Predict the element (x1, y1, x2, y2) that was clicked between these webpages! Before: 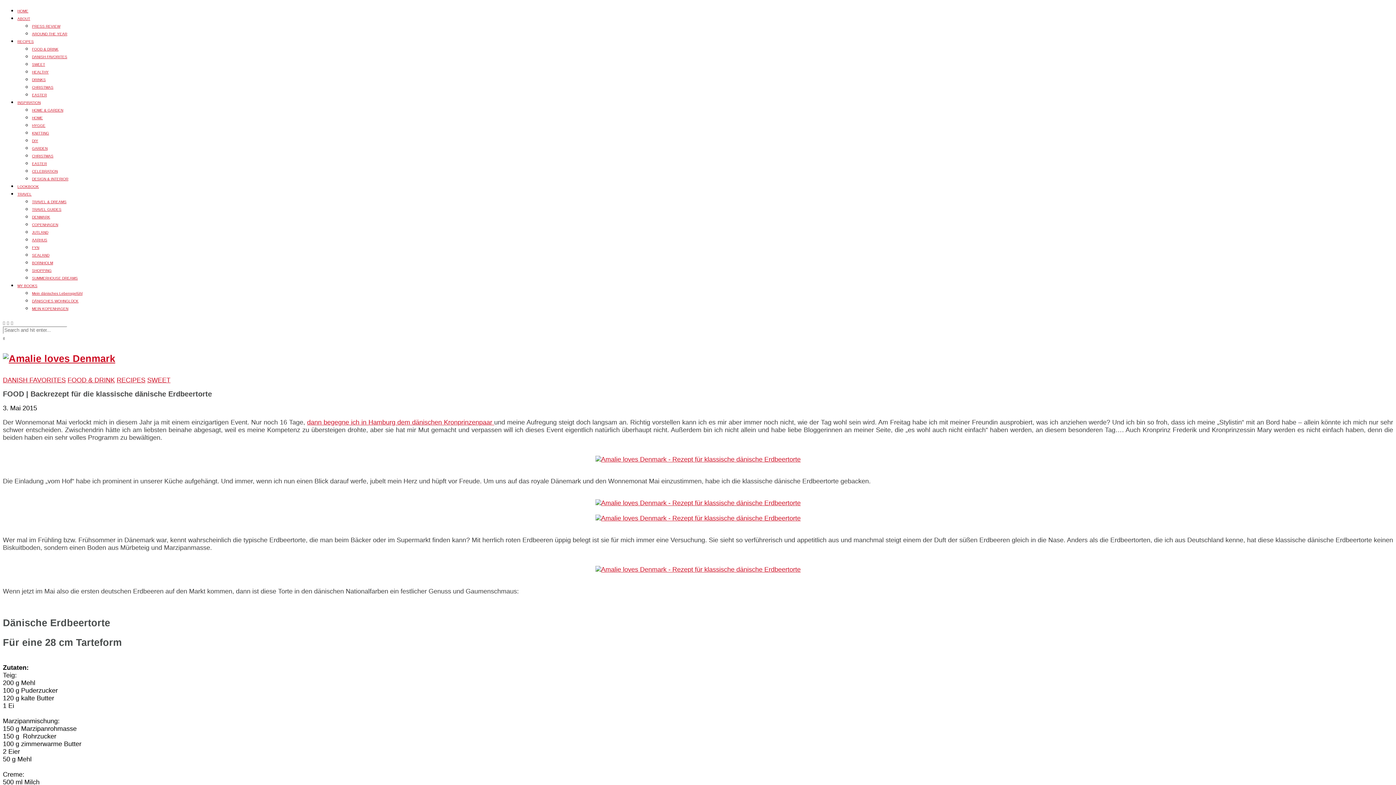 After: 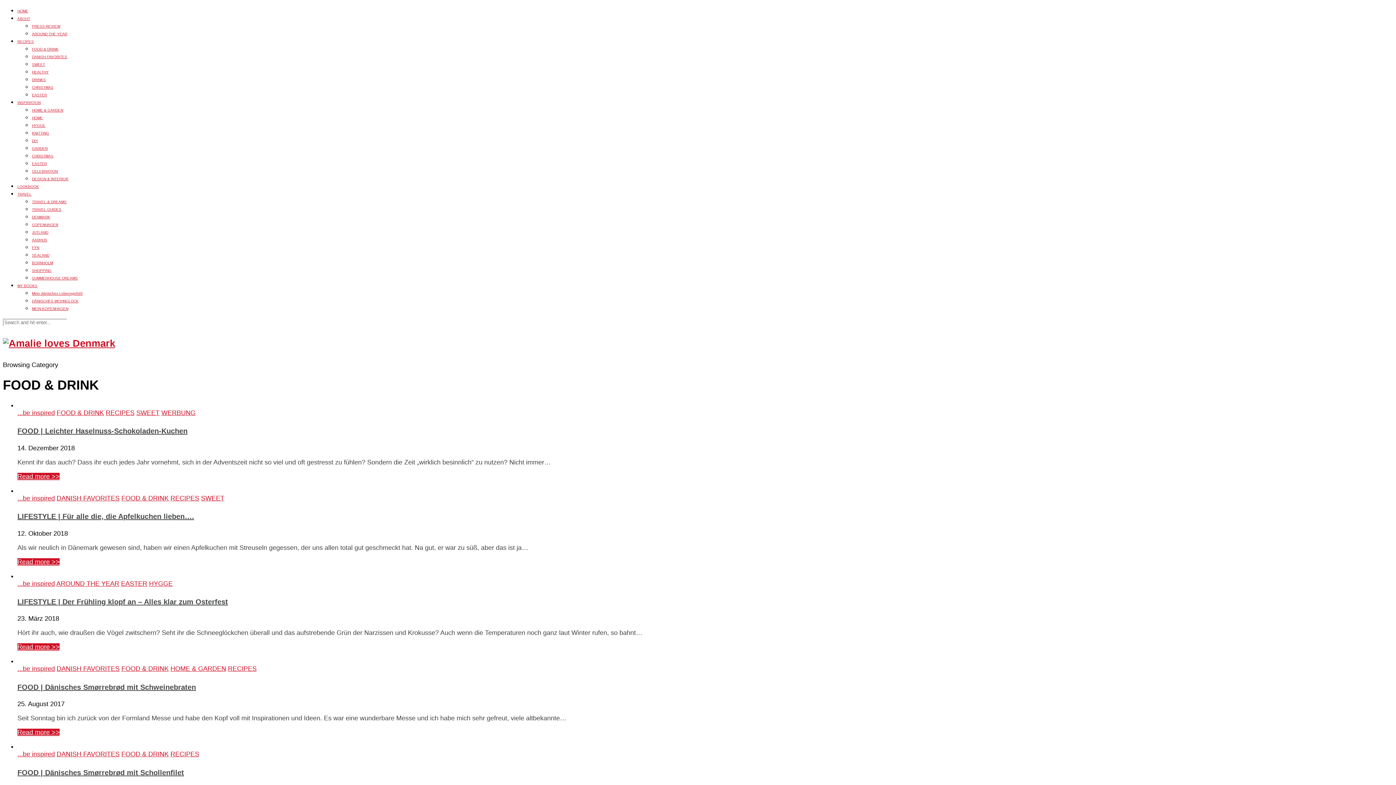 Action: bbox: (67, 376, 114, 383) label: FOOD & DRINK